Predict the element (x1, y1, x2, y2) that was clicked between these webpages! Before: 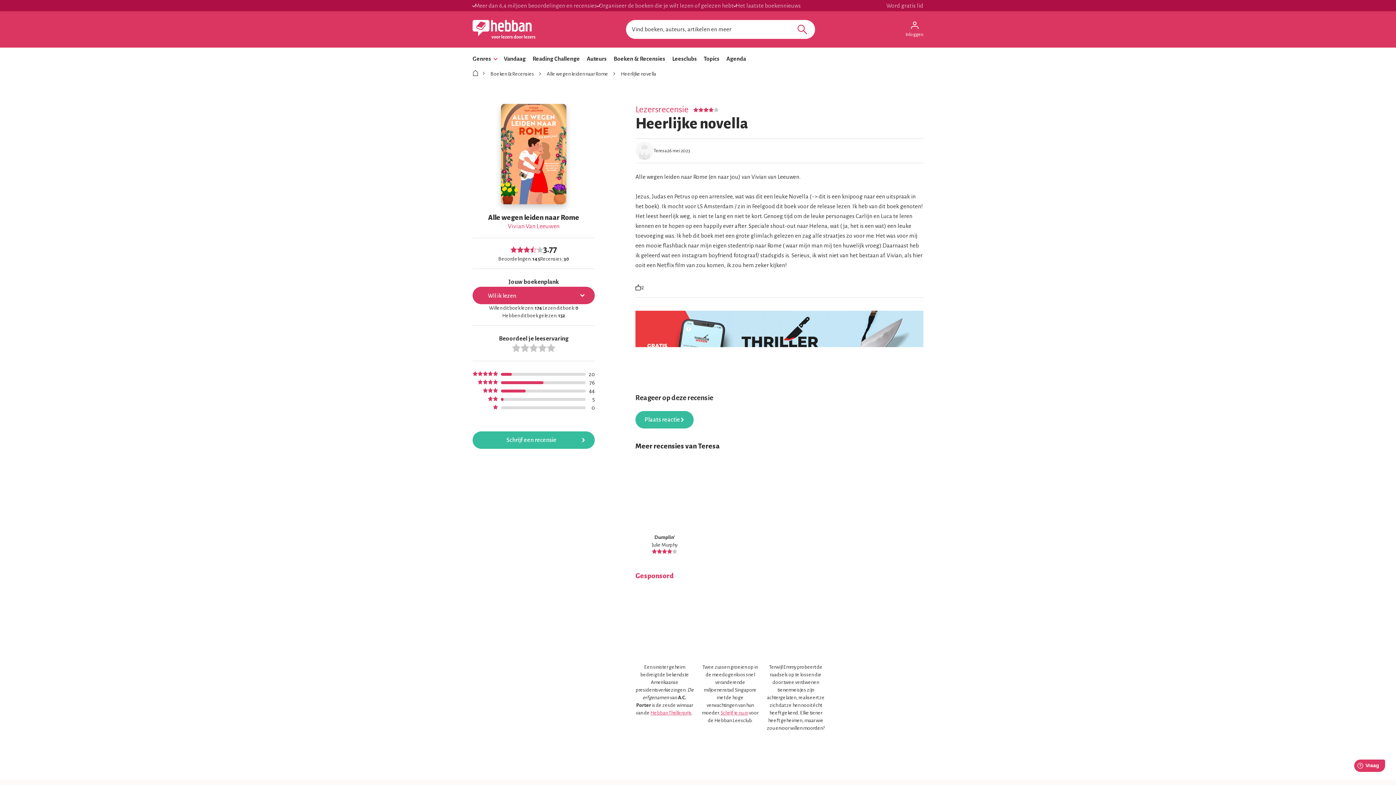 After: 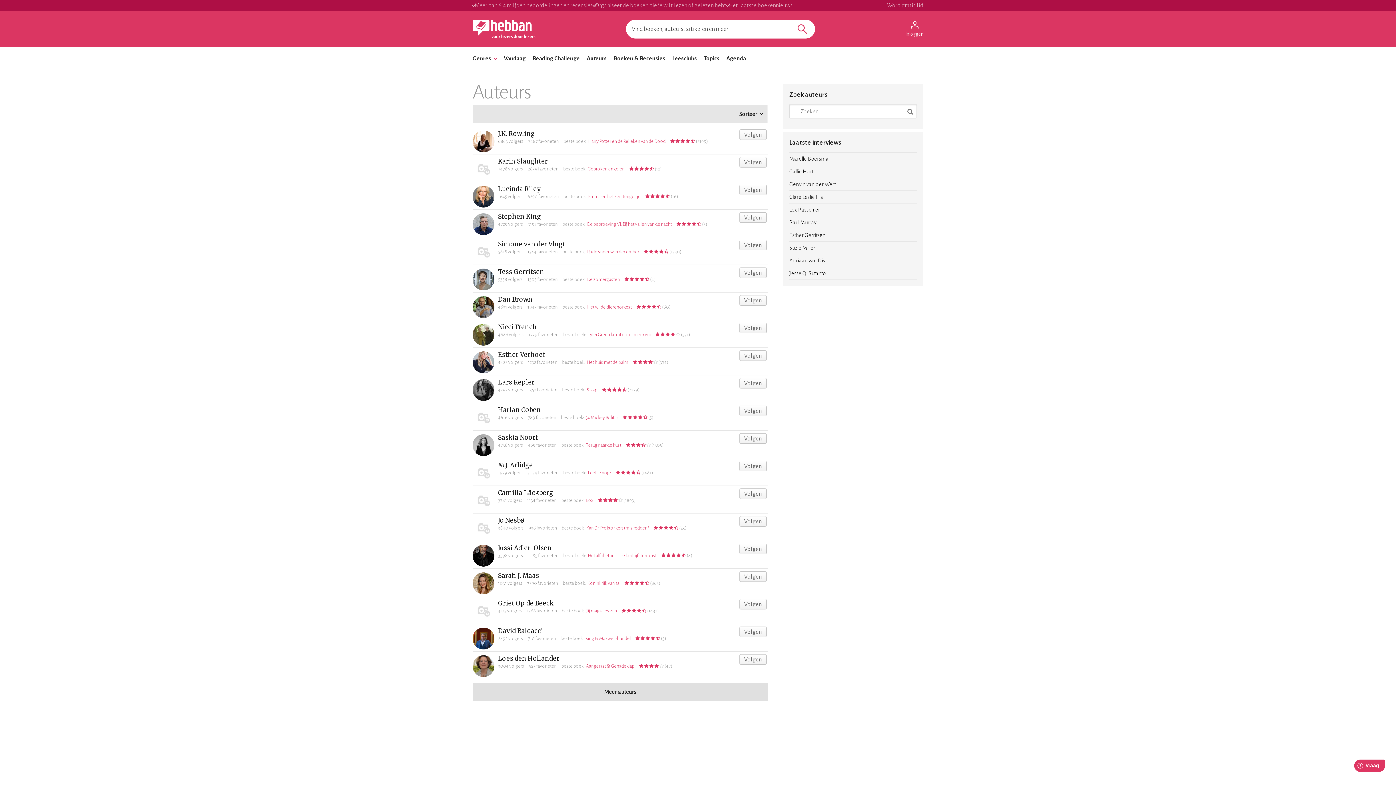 Action: label: Auteurs bbox: (586, 52, 606, 65)